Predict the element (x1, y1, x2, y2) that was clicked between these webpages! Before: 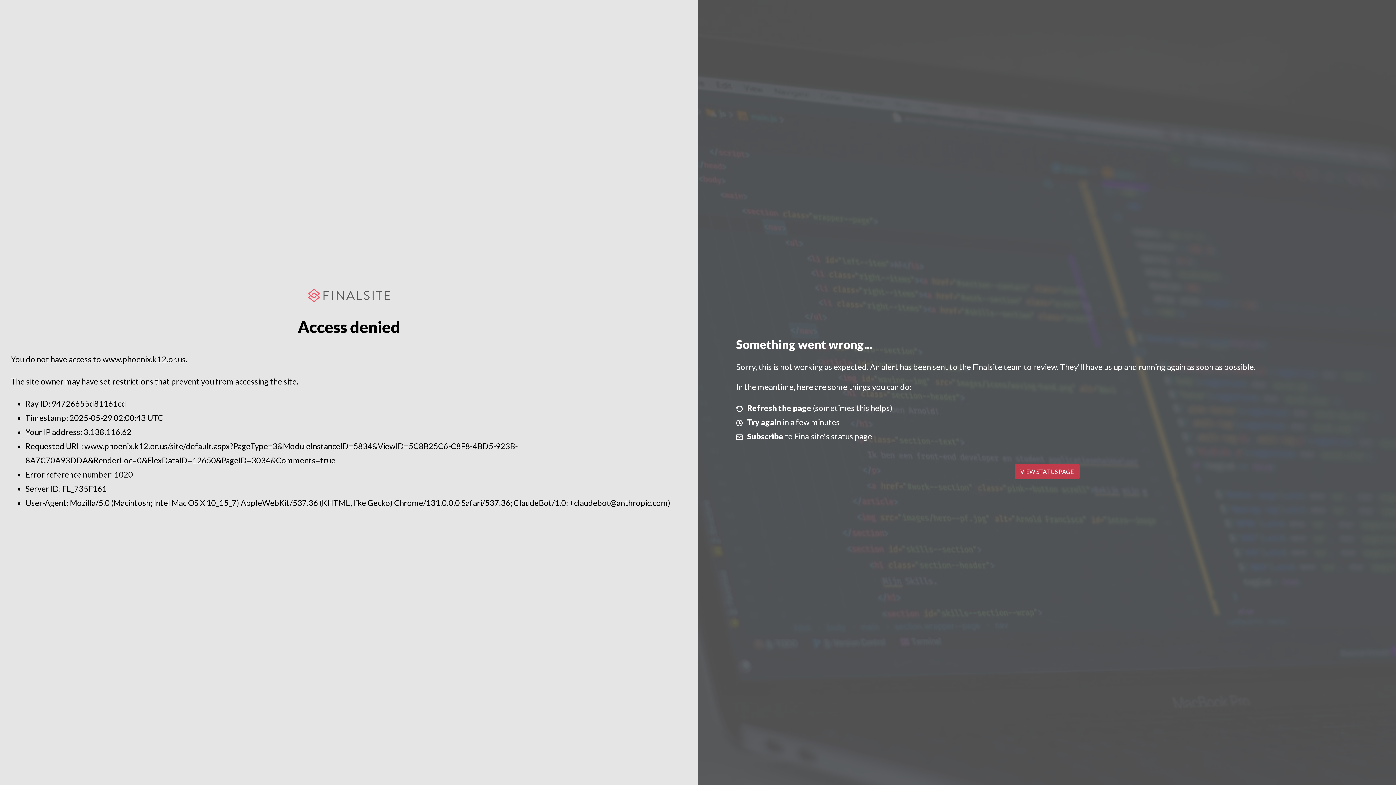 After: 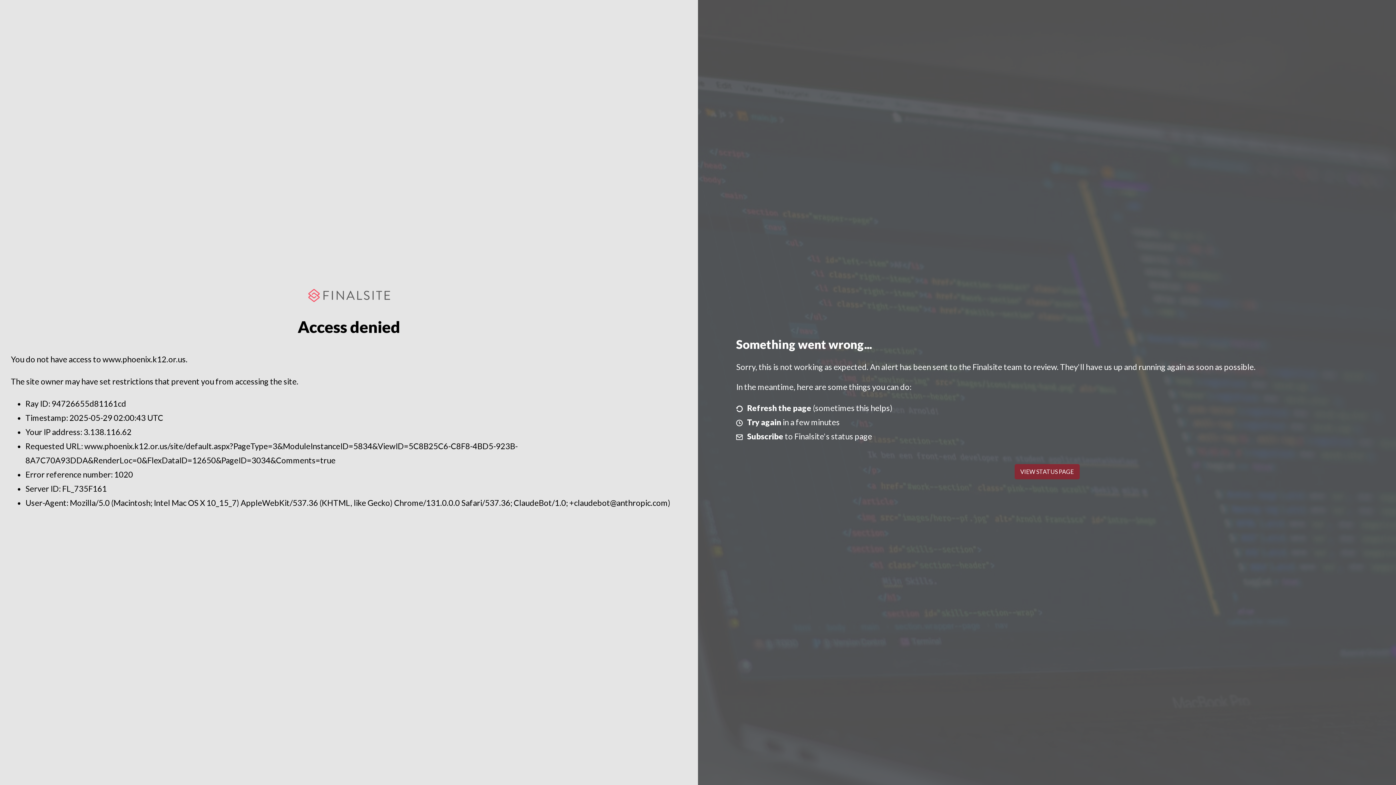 Action: bbox: (1014, 464, 1079, 479) label: VIEW STATUS PAGE